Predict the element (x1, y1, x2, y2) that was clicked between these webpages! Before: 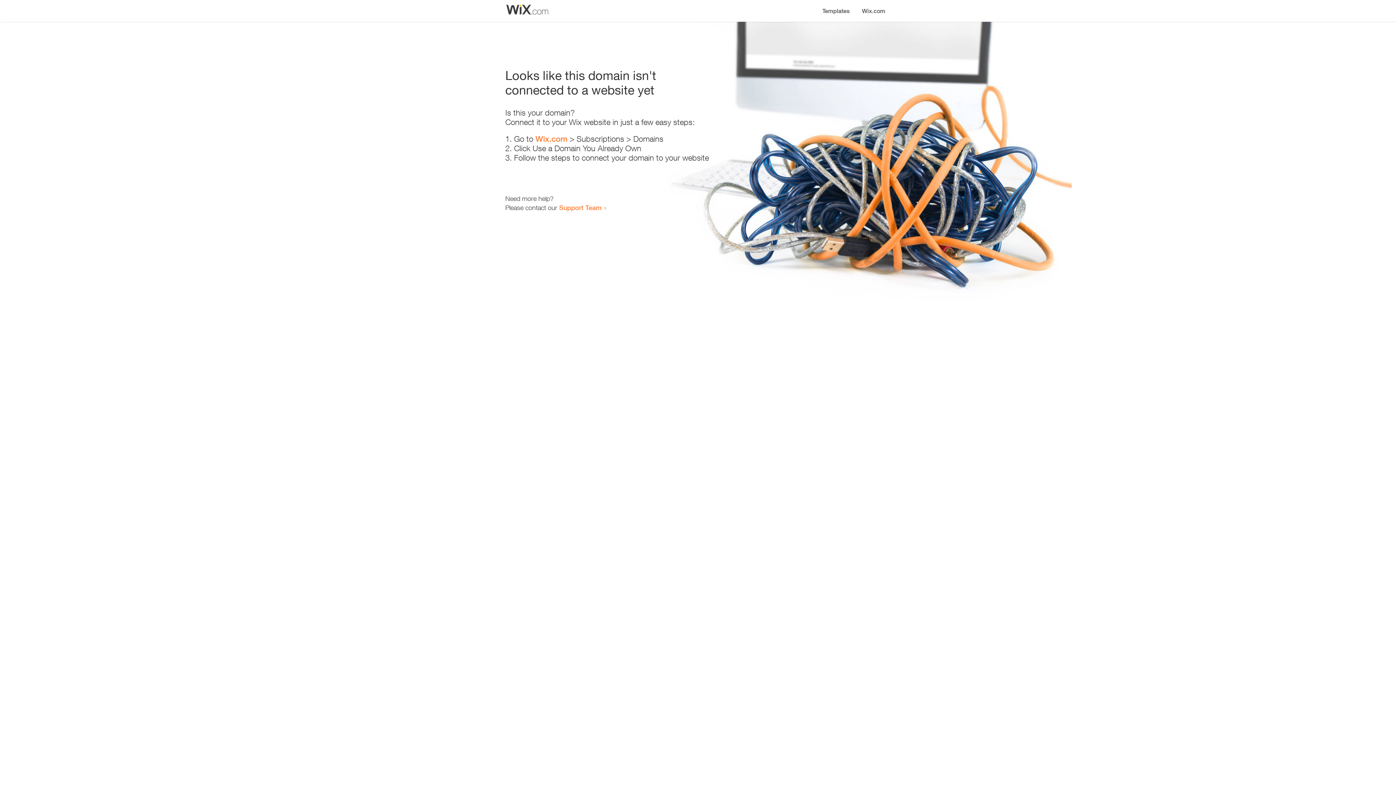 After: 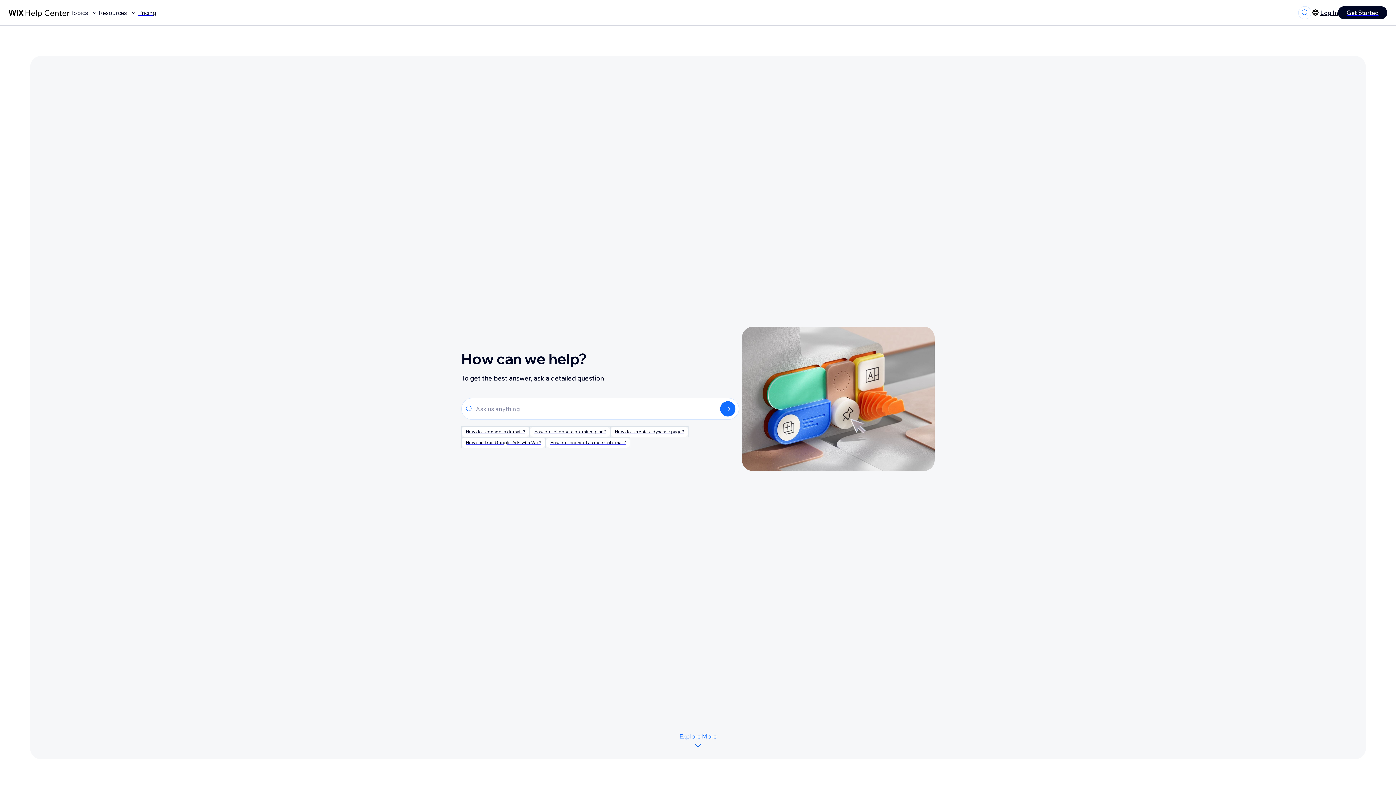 Action: label: Support Team bbox: (559, 203, 601, 211)